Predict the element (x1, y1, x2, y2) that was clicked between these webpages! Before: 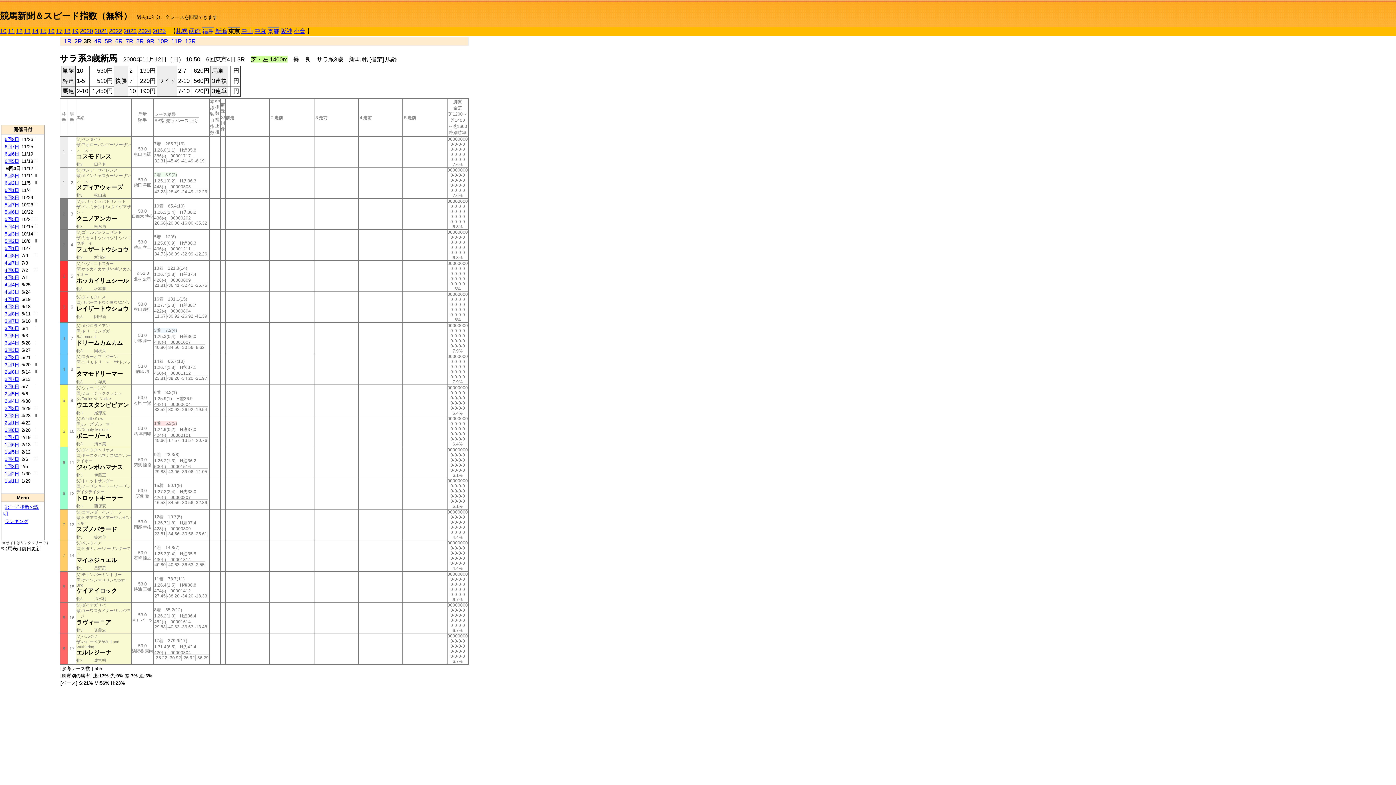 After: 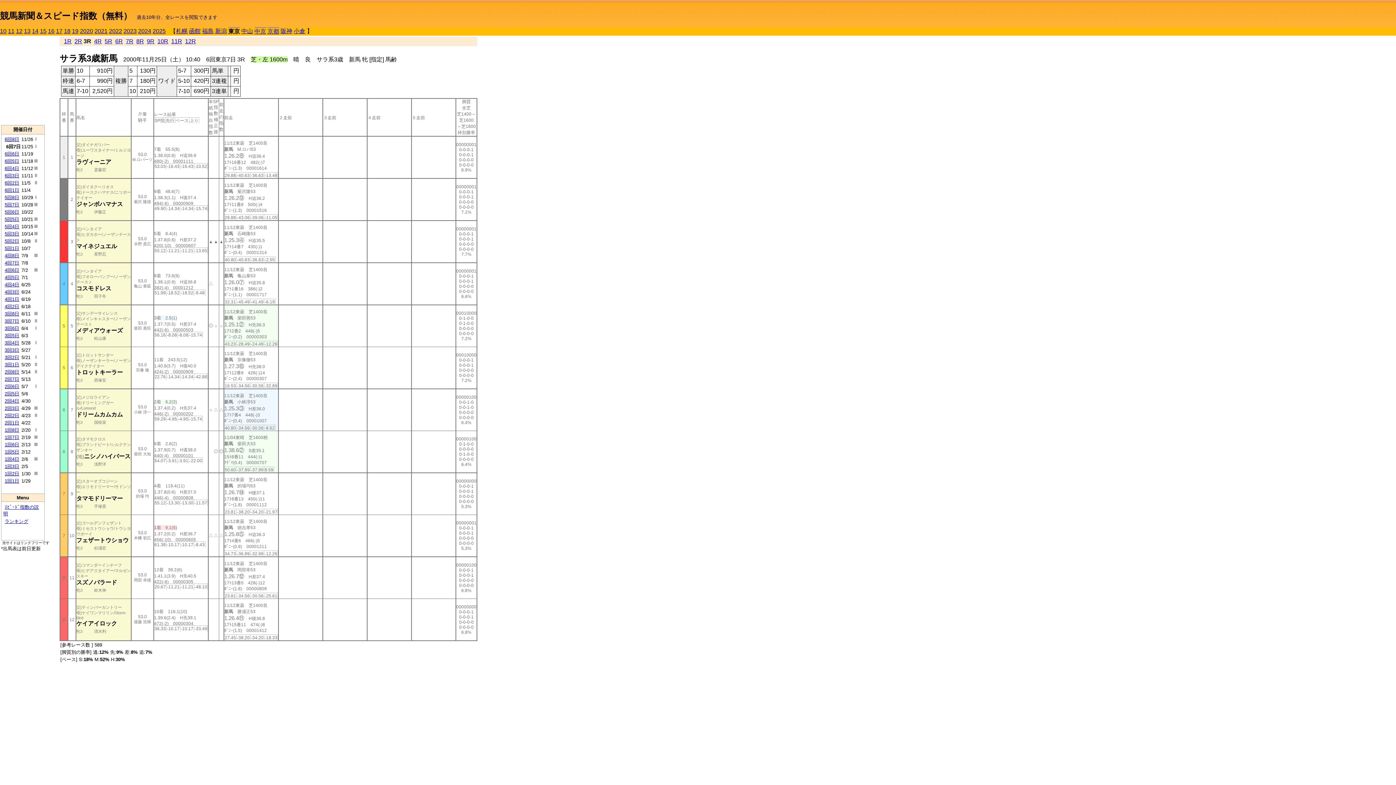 Action: bbox: (4, 144, 19, 149) label: 6回7日